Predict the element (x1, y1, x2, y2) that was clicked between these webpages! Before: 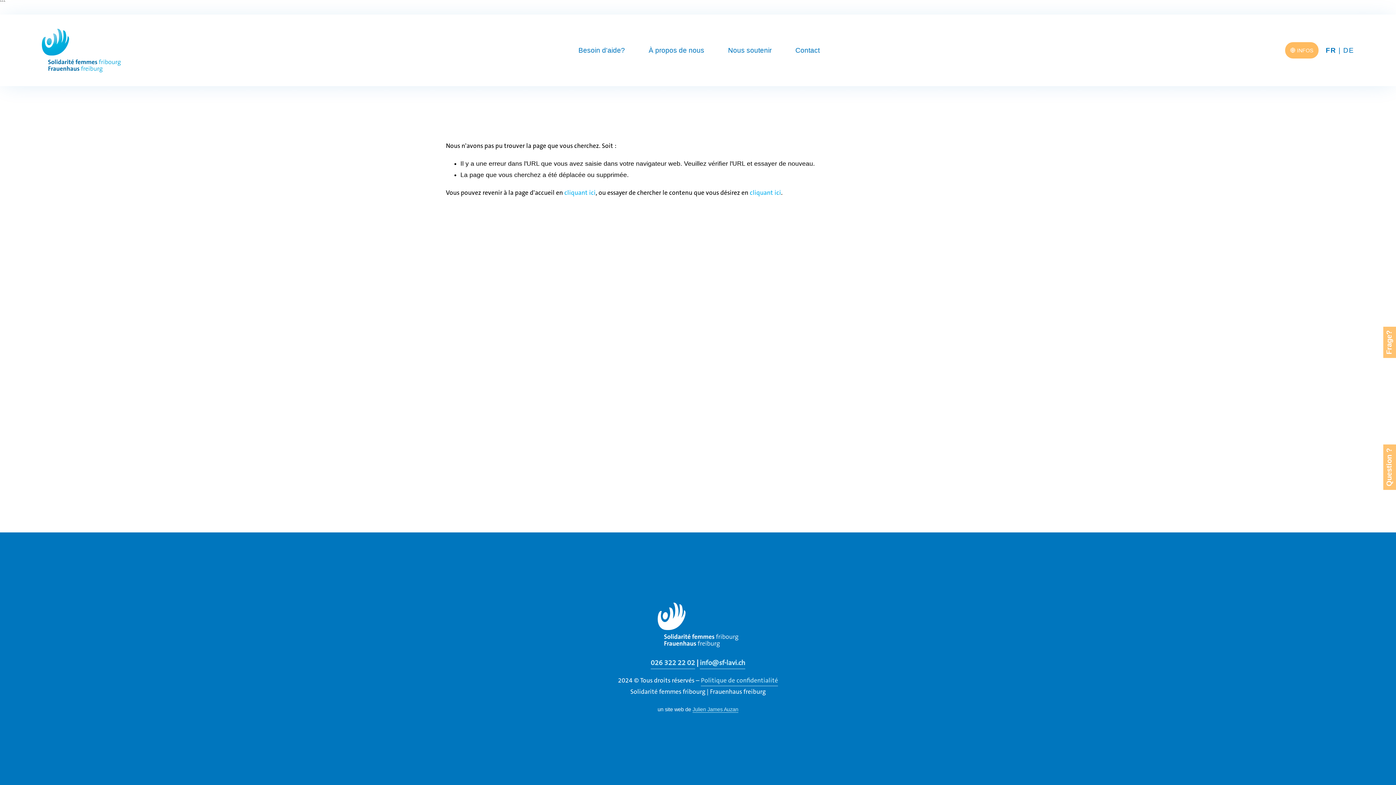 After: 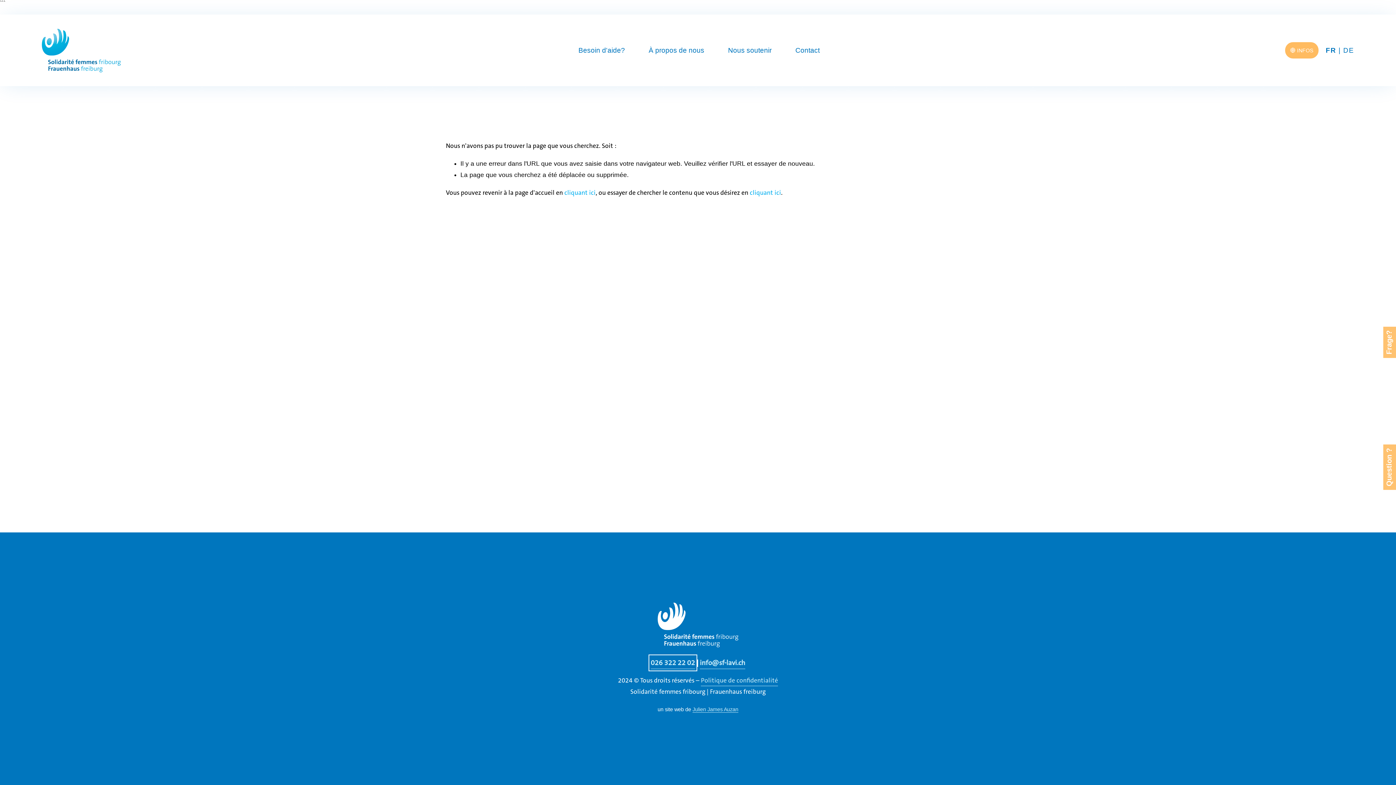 Action: label: 026 322 22 02 bbox: (650, 656, 695, 669)